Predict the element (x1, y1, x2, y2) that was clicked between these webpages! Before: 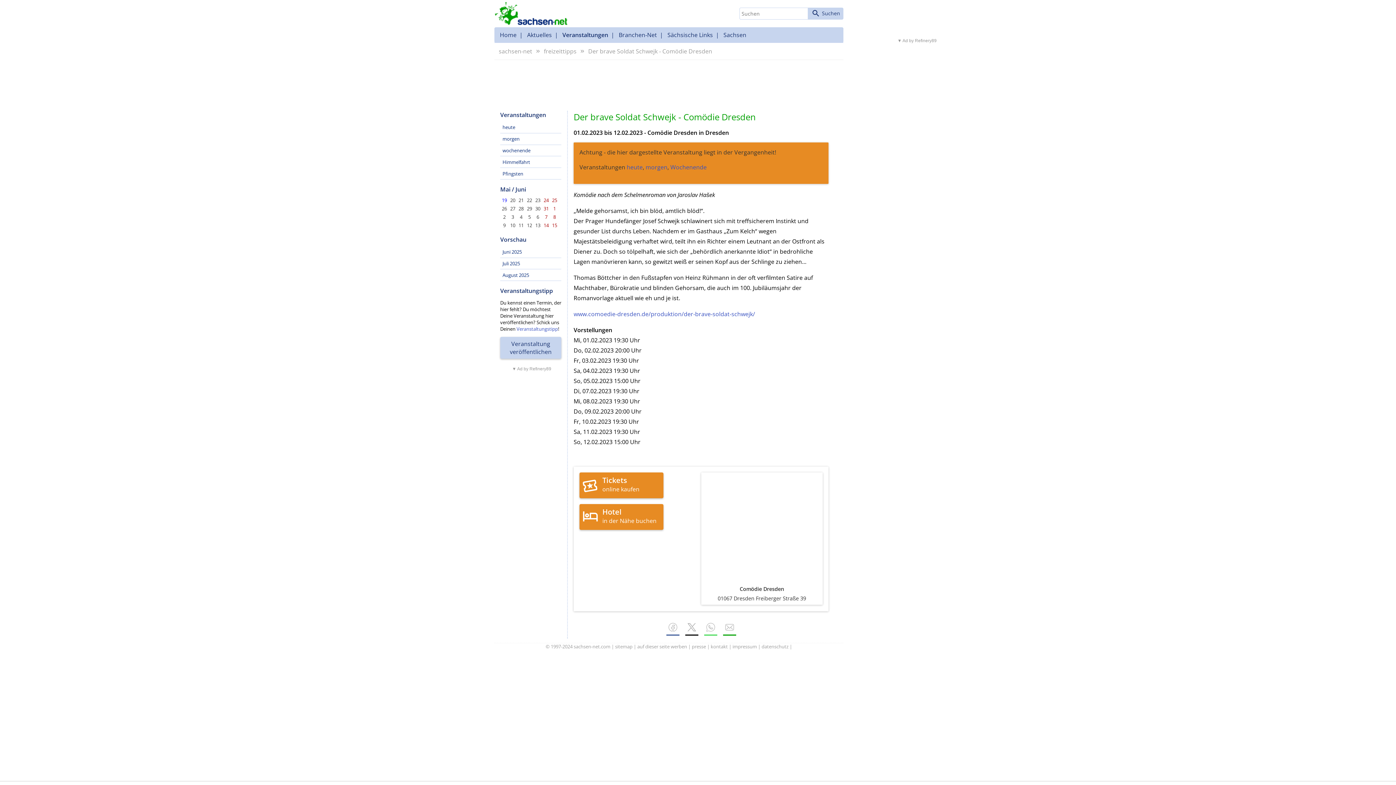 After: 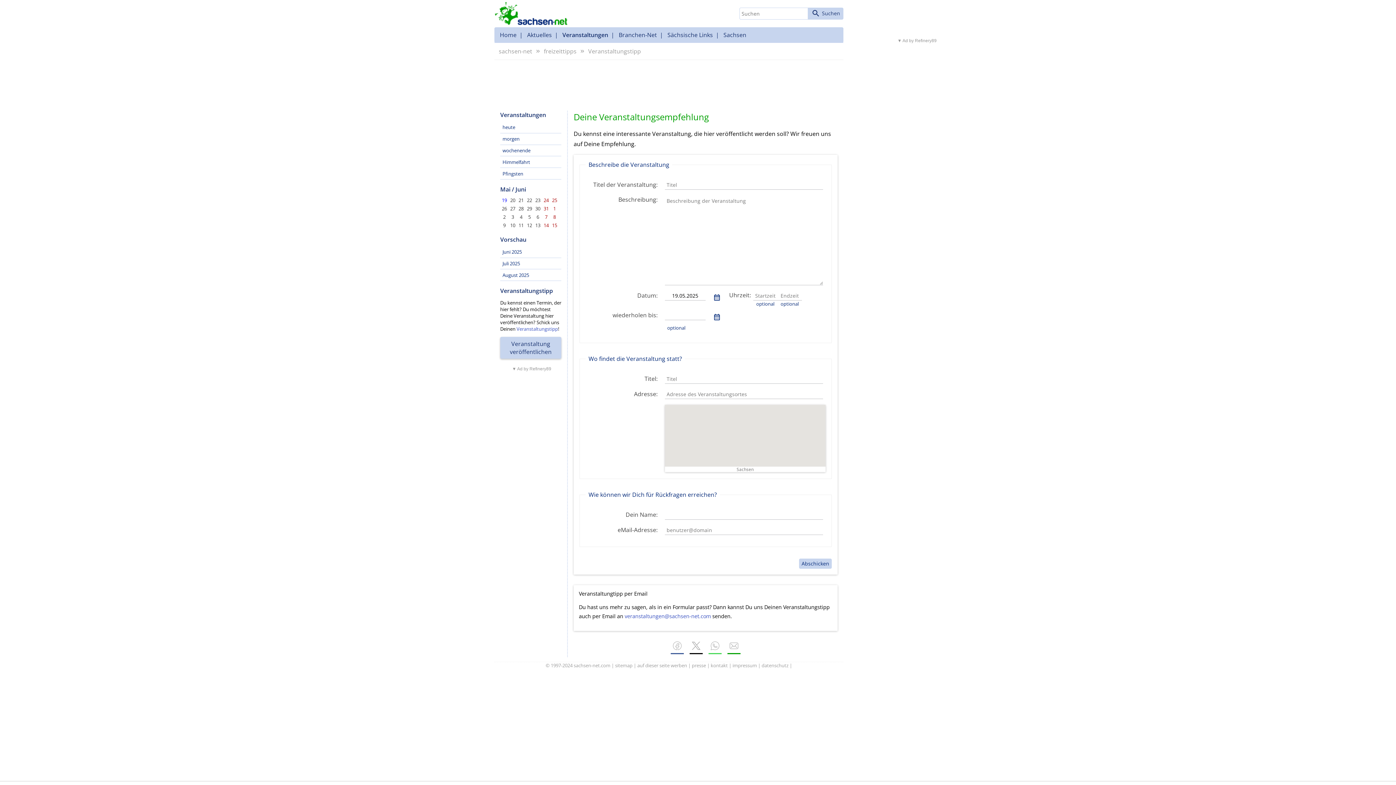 Action: bbox: (500, 337, 561, 358) label: Veranstaltung veröffentlichen